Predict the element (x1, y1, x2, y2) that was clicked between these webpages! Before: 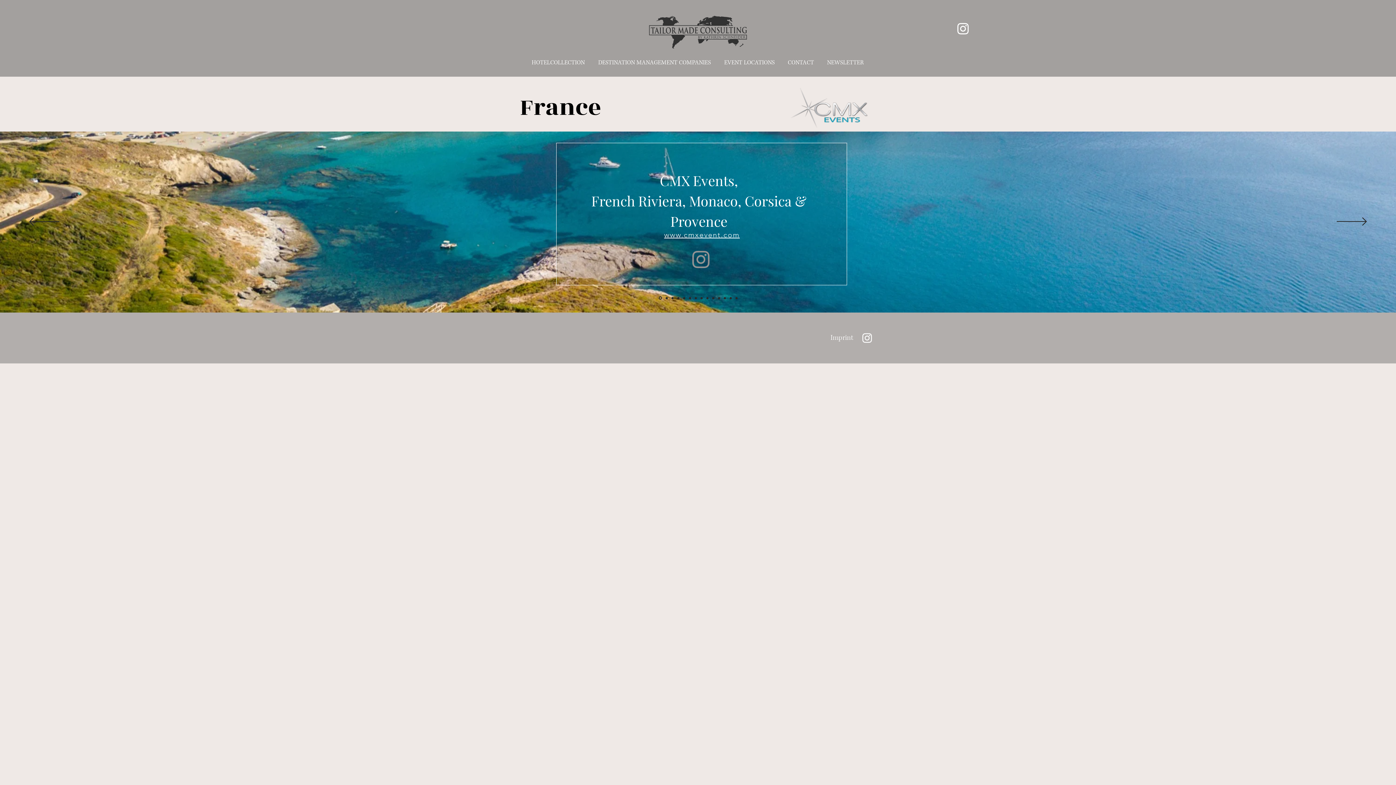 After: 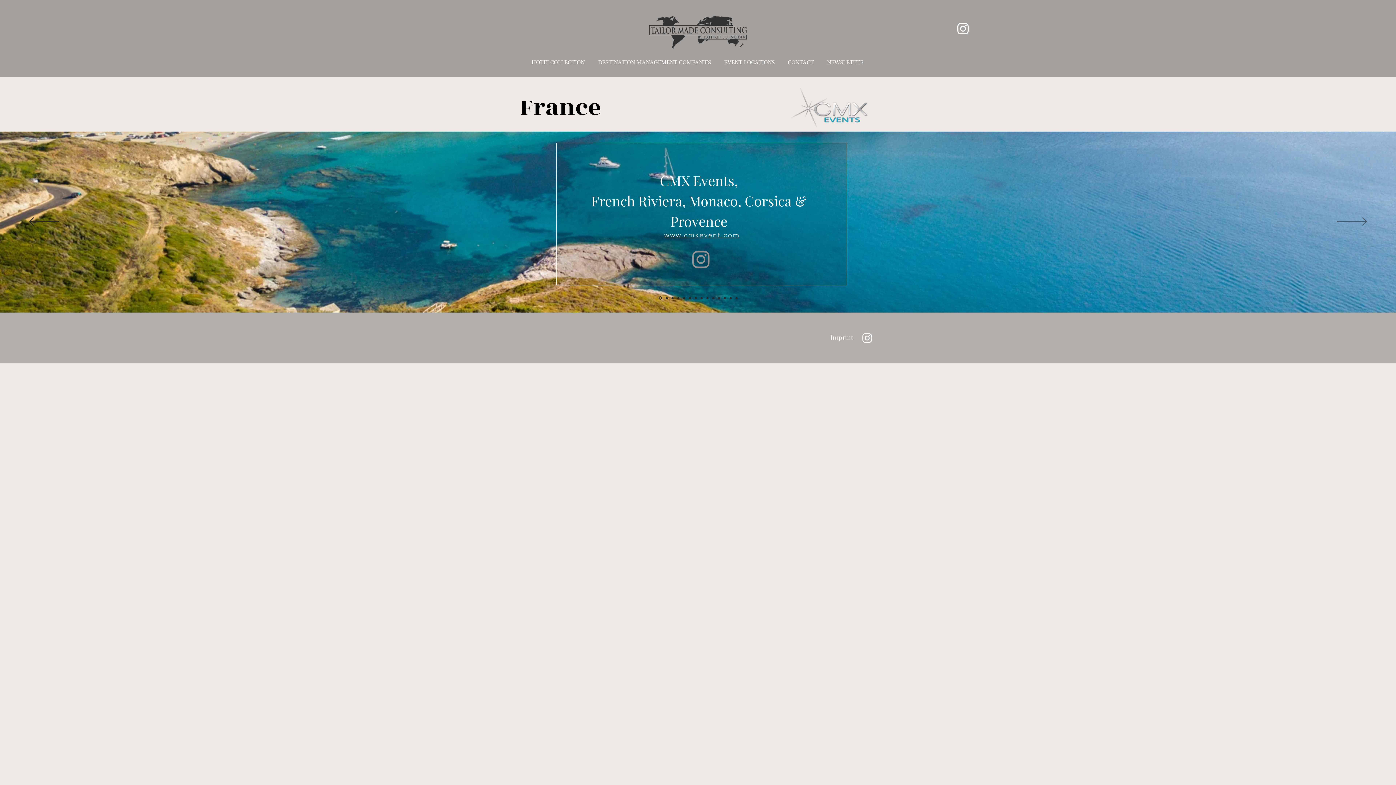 Action: label: Next bbox: (1336, 217, 1367, 227)